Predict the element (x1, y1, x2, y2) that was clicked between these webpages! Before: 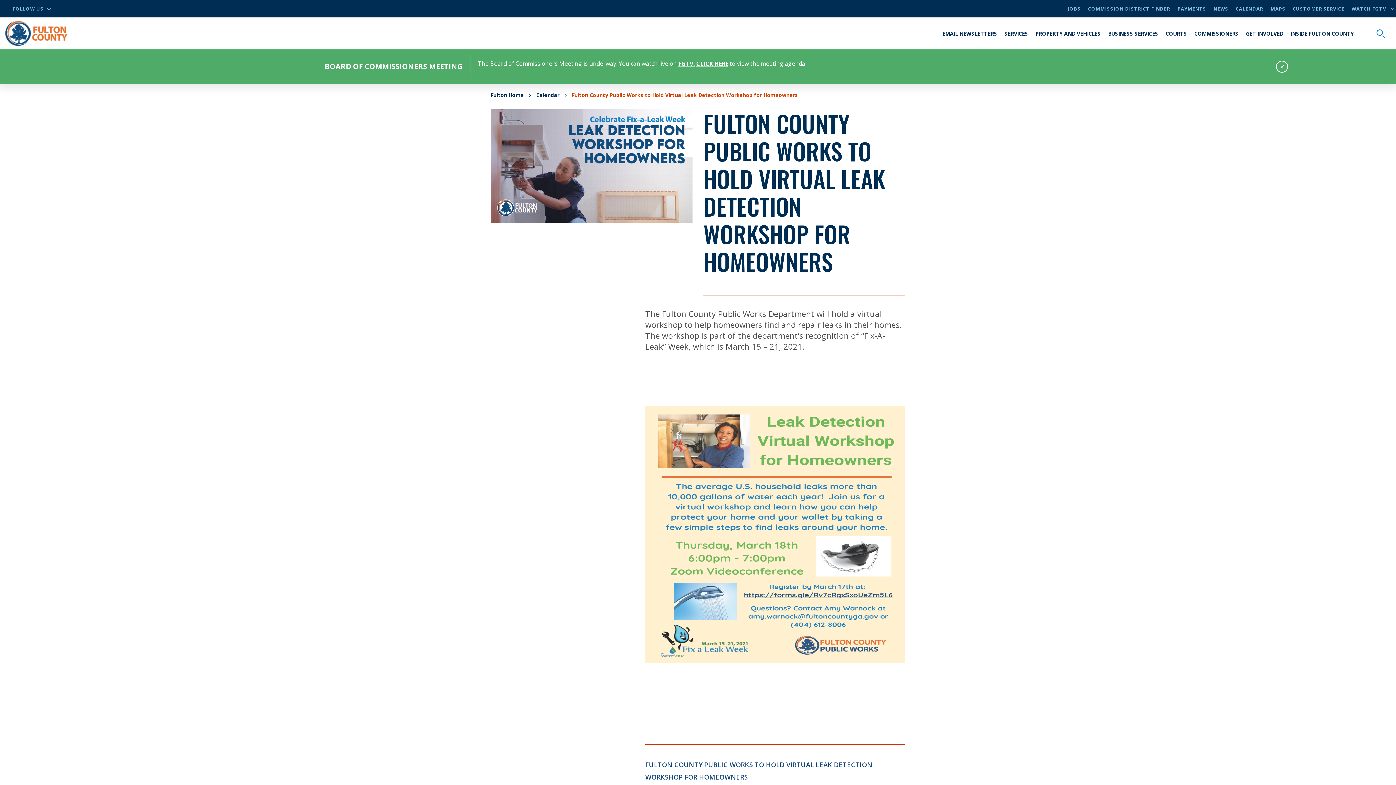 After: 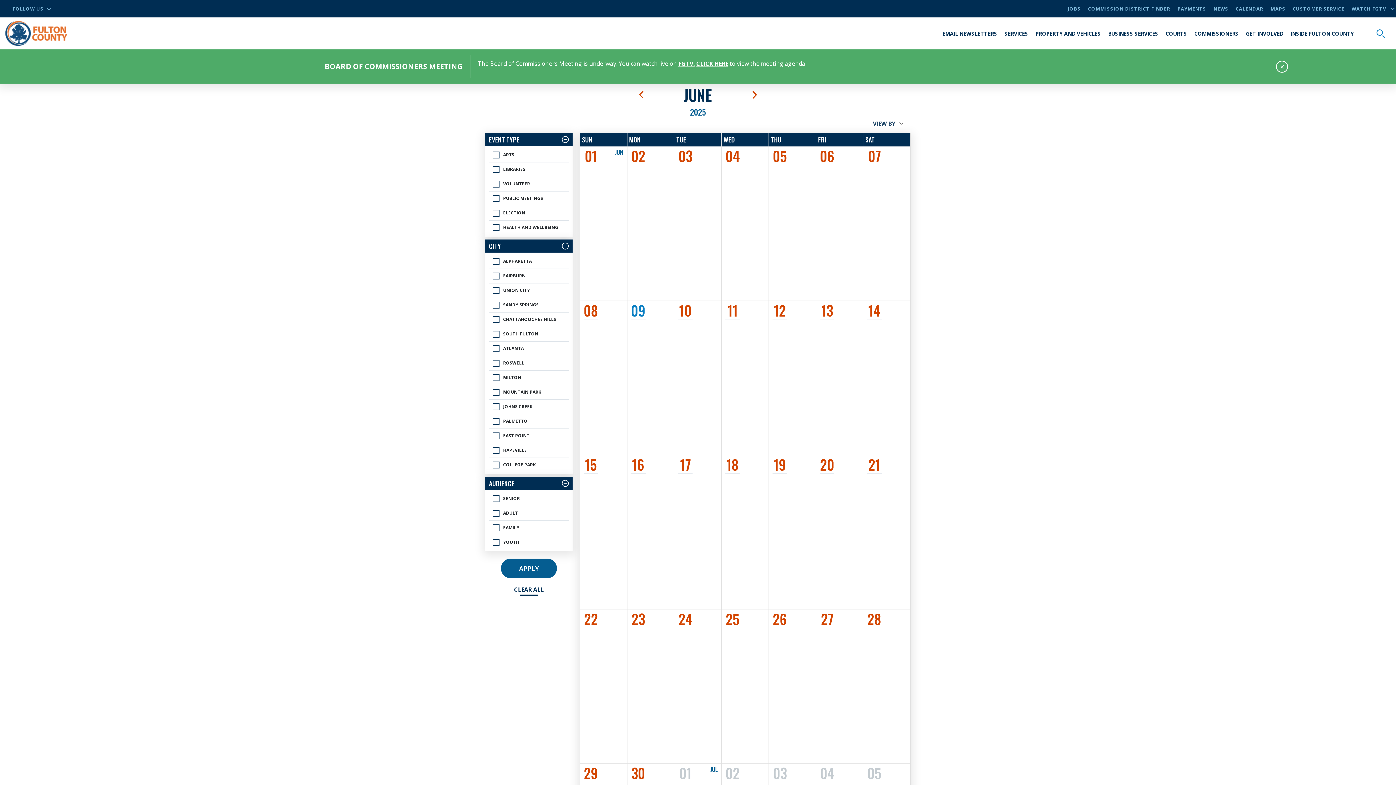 Action: bbox: (1236, 5, 1263, 12) label: CALENDAR